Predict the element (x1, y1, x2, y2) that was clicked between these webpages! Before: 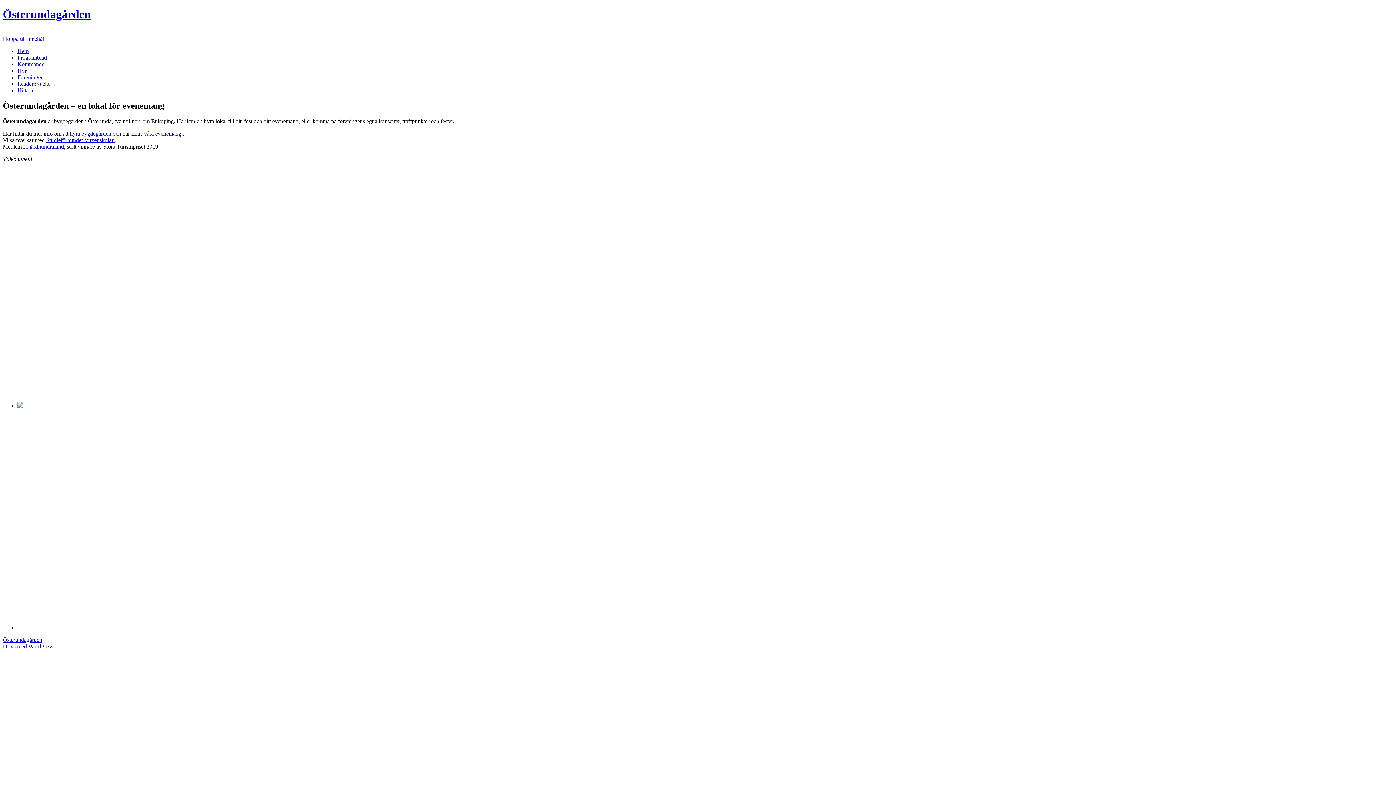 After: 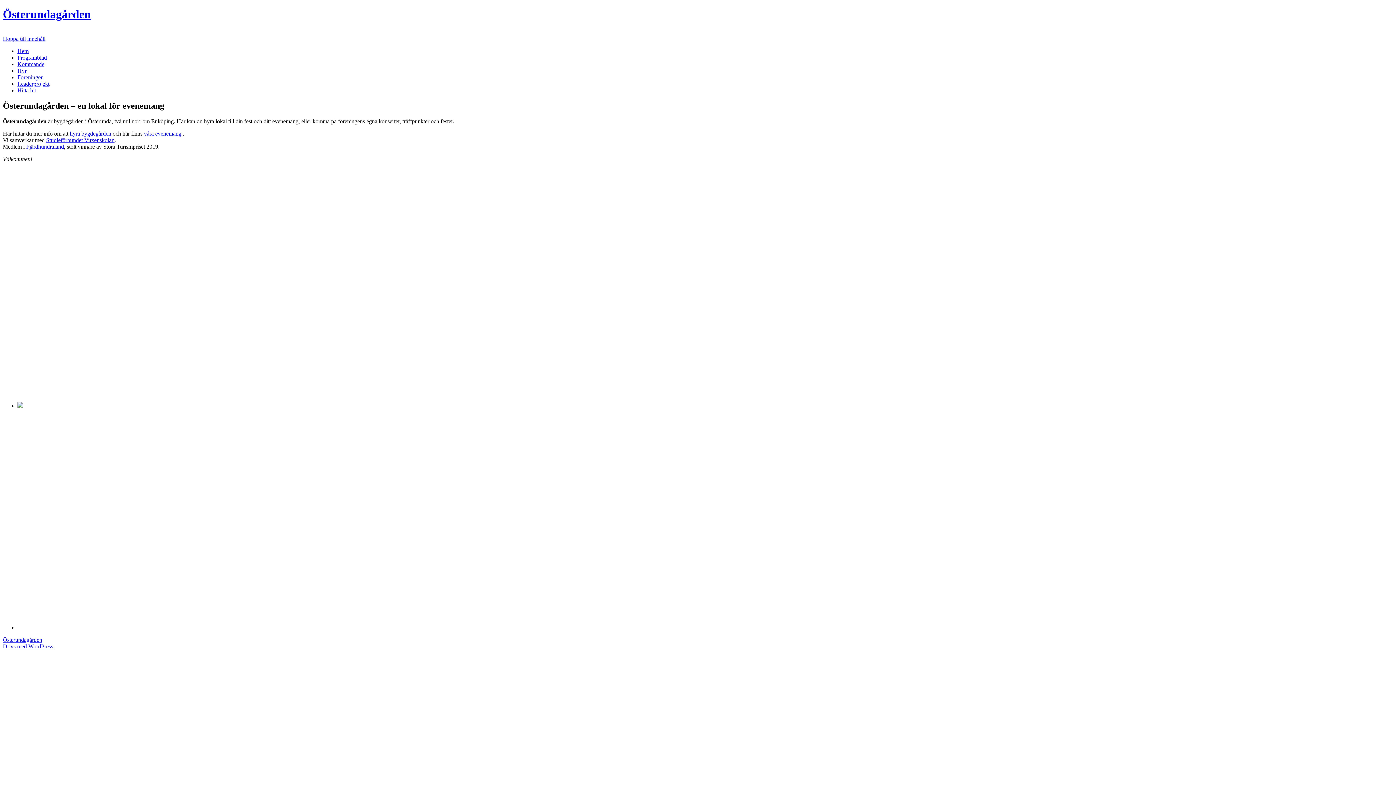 Action: bbox: (46, 136, 114, 143) label: Studieförbundet Vuxenskolan